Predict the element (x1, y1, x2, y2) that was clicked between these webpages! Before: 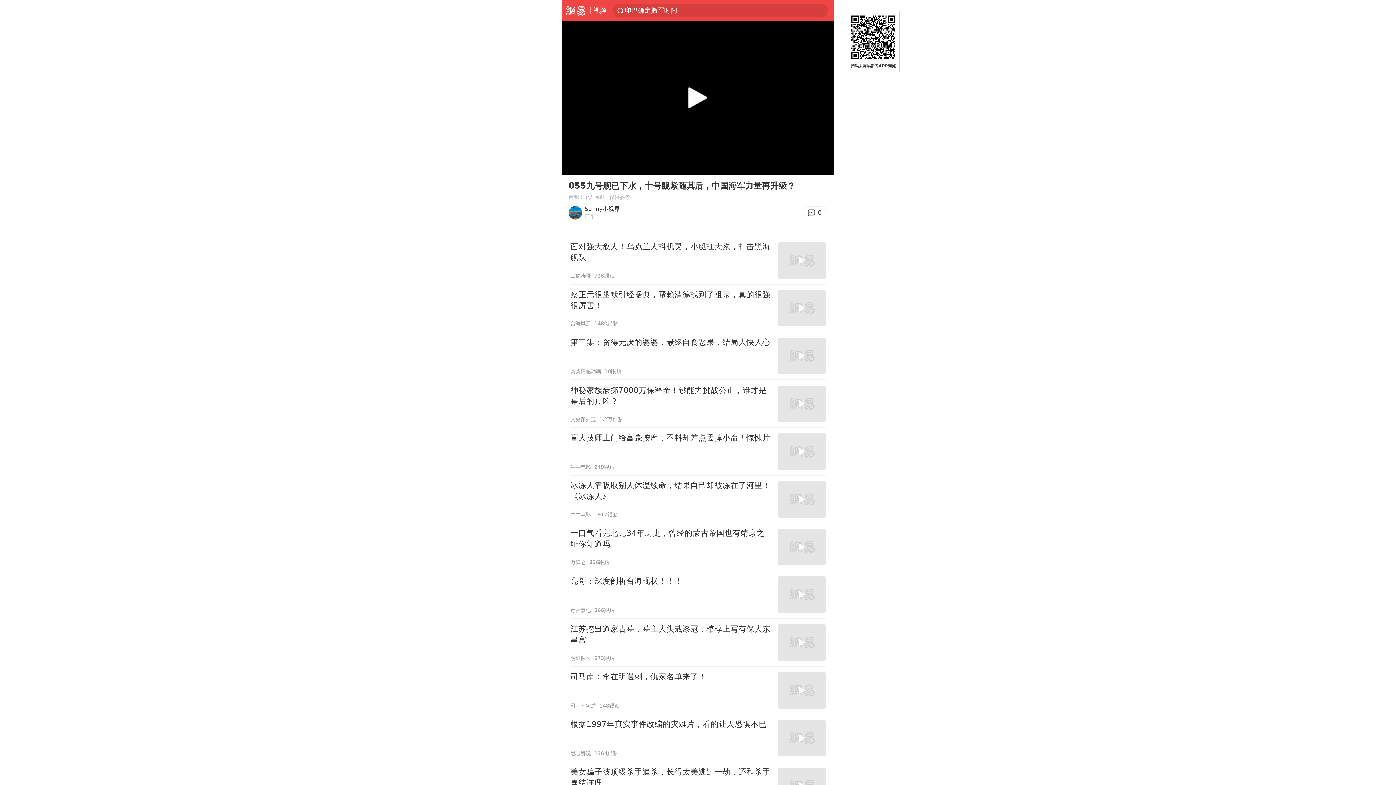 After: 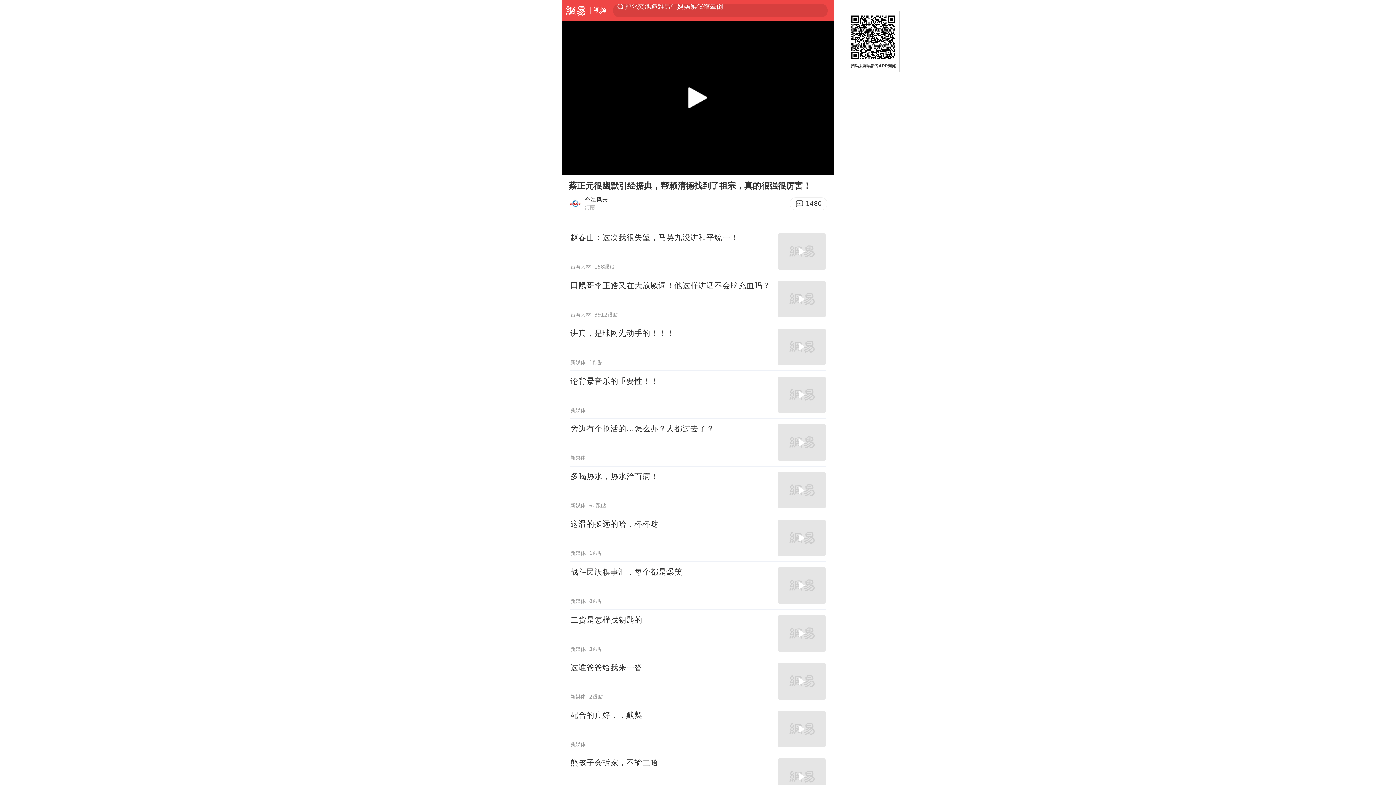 Action: label: 蔡正元很幽默引经据典，帮赖清德找到了祖宗，真的很强很厉害！
台海风云
1480跟贴 bbox: (570, 284, 825, 332)